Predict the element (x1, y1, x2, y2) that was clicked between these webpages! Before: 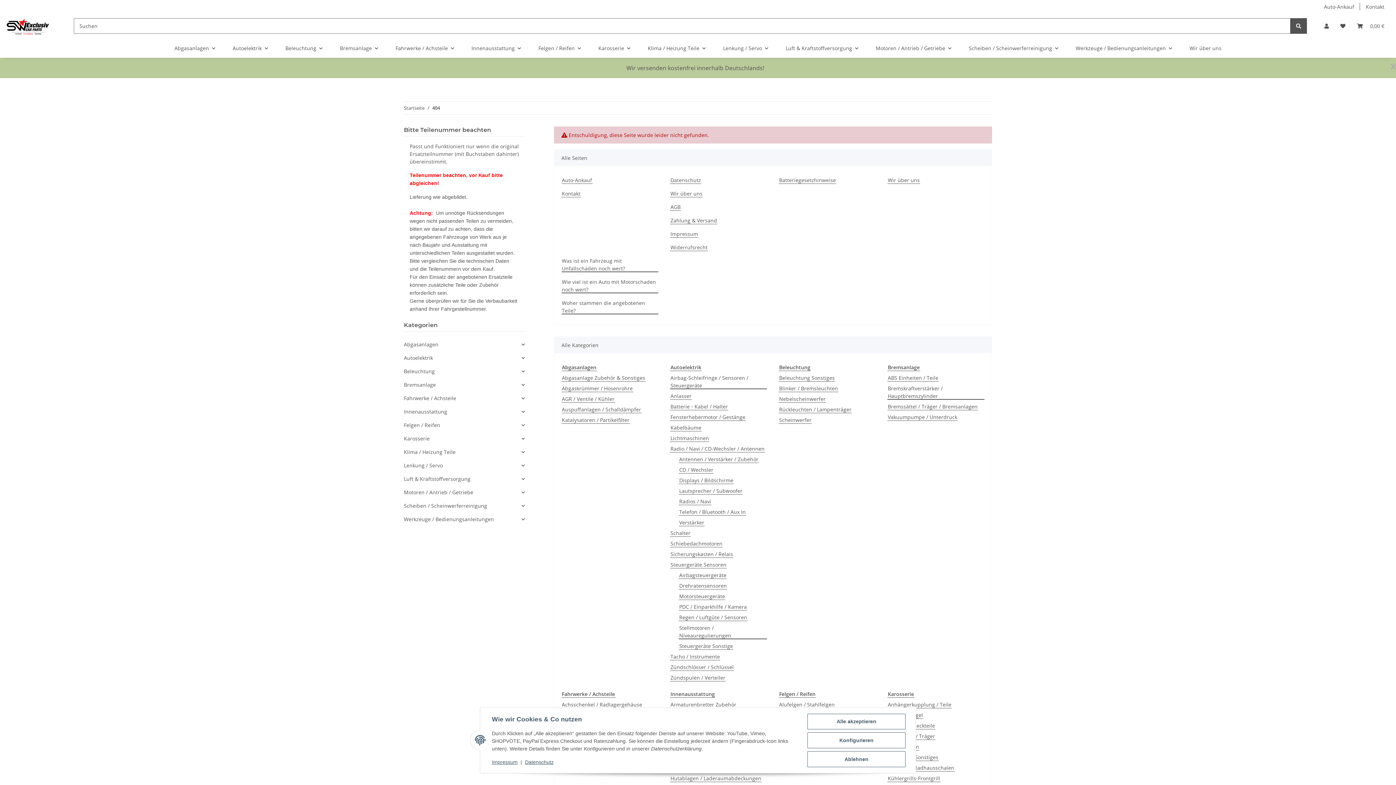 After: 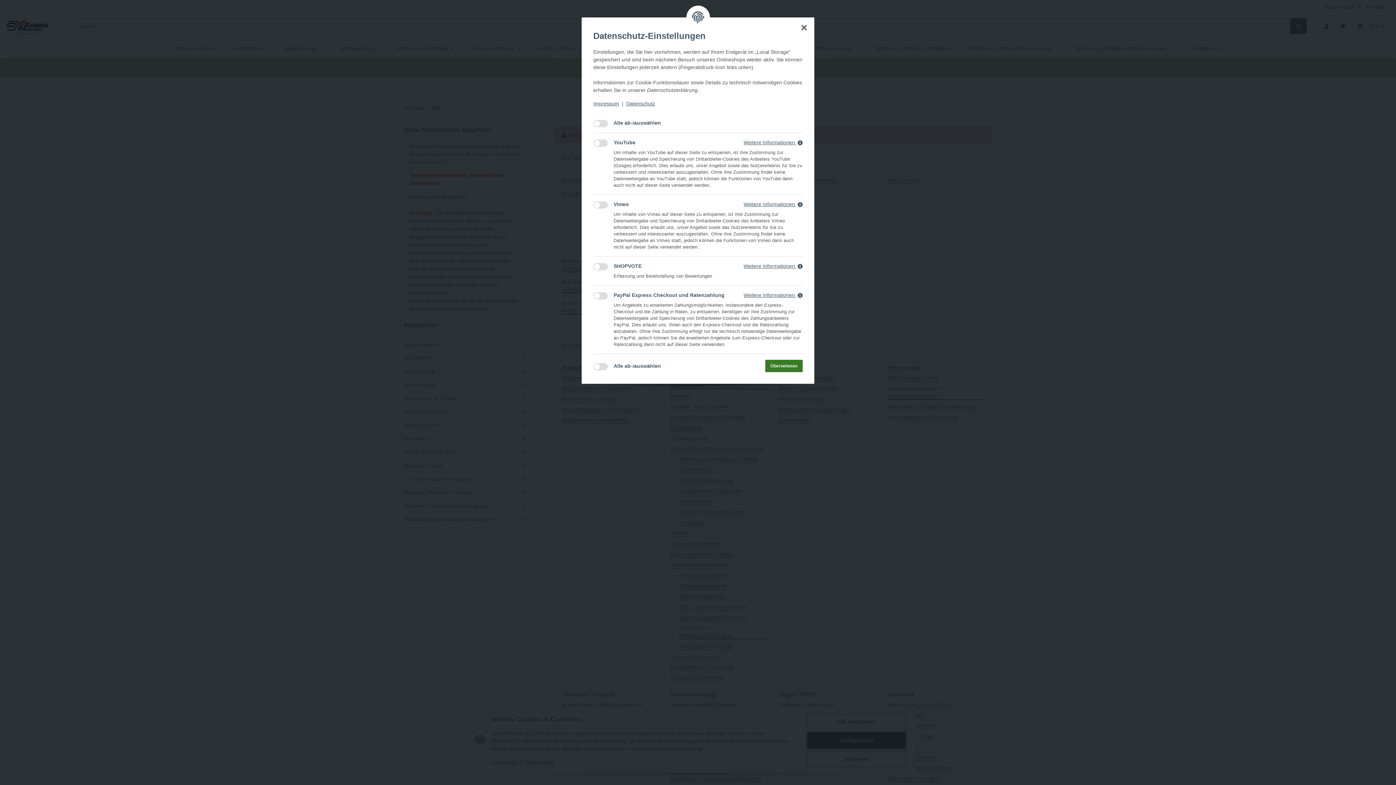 Action: label: Konfigurieren bbox: (807, 732, 905, 748)